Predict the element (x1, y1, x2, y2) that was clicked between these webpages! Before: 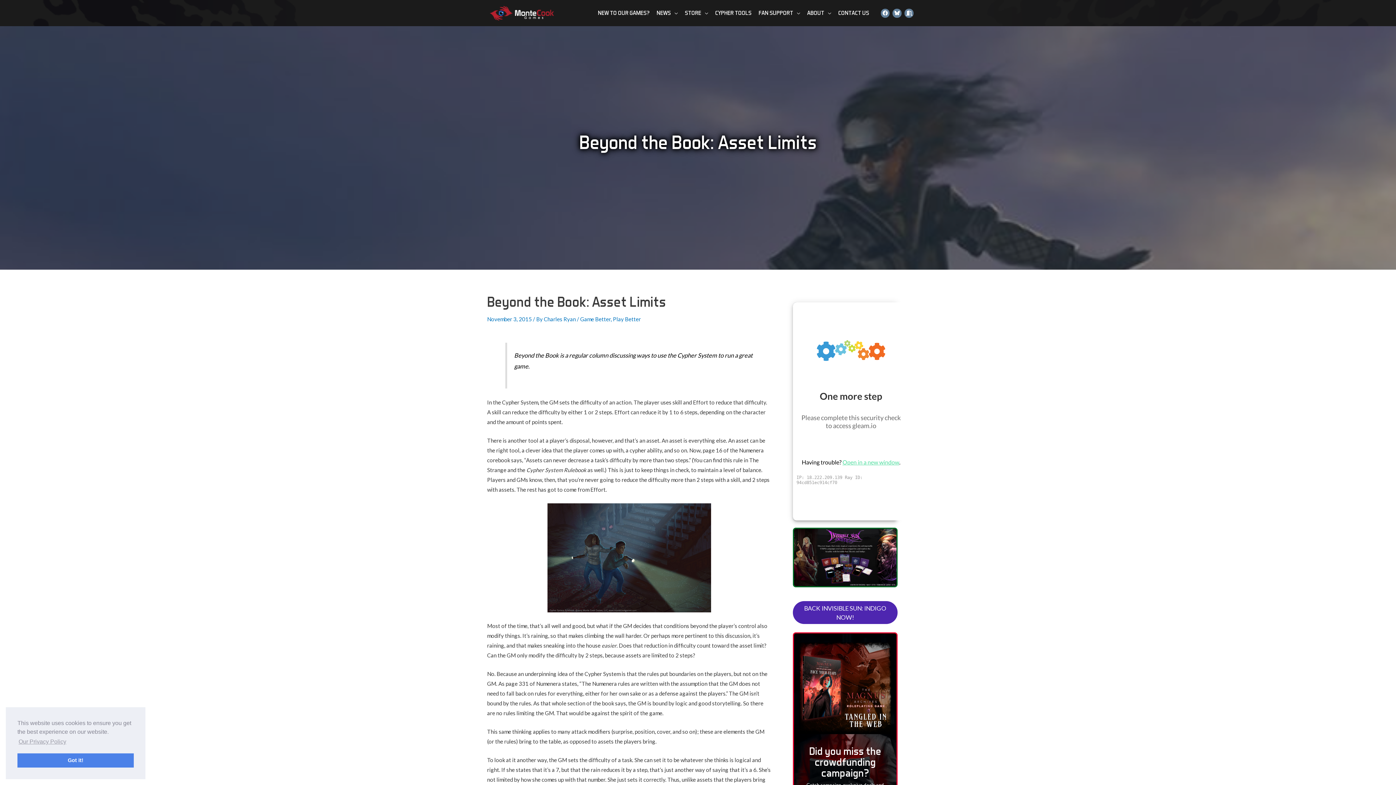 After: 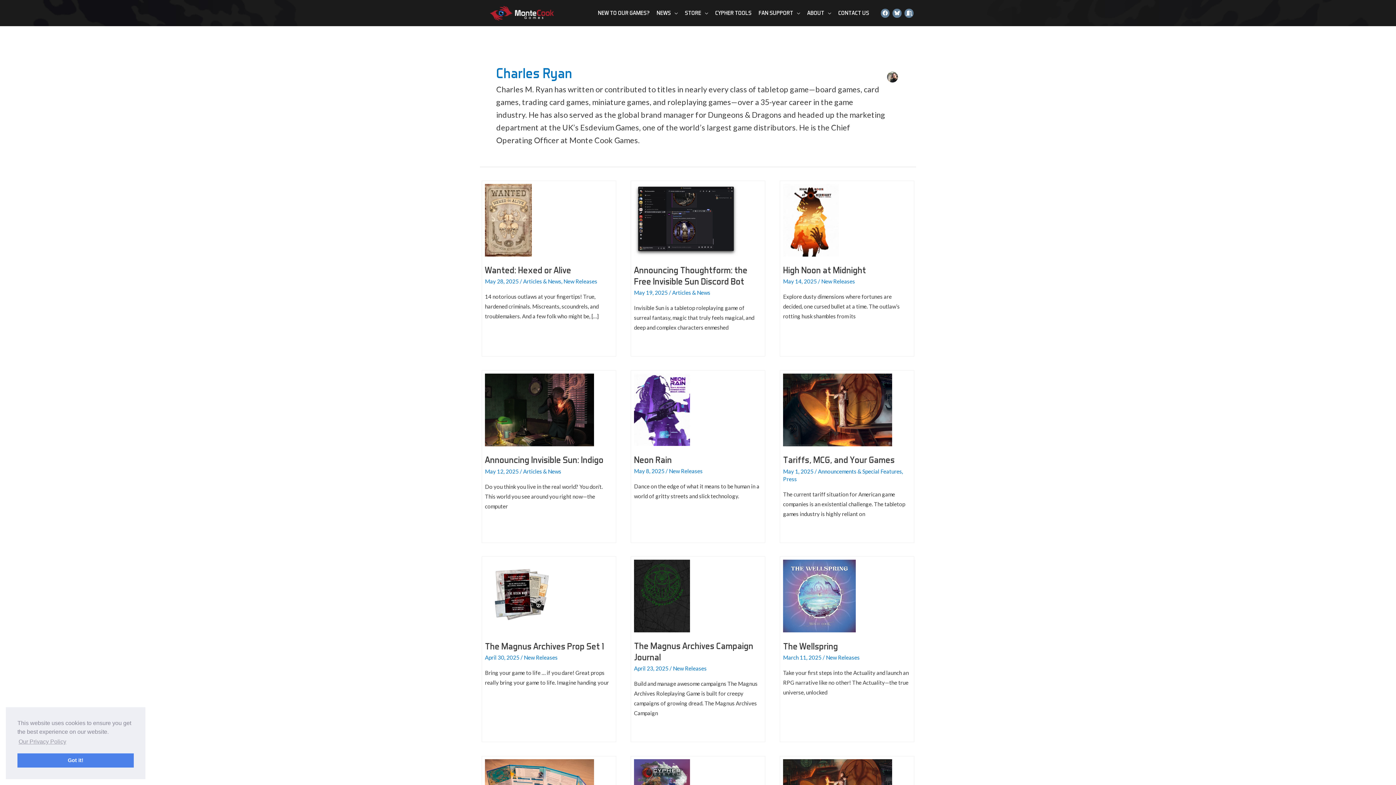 Action: bbox: (544, 315, 577, 322) label: Charles Ryan 